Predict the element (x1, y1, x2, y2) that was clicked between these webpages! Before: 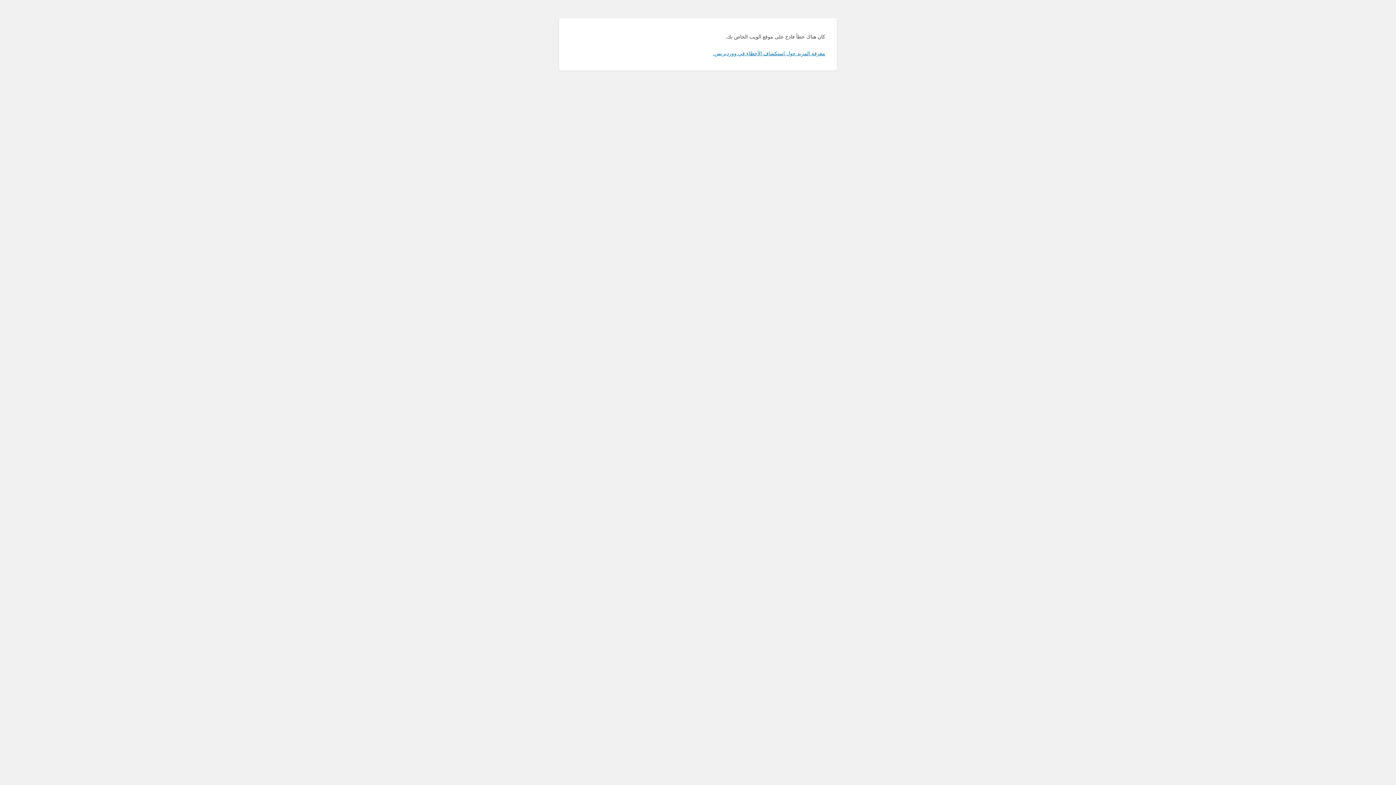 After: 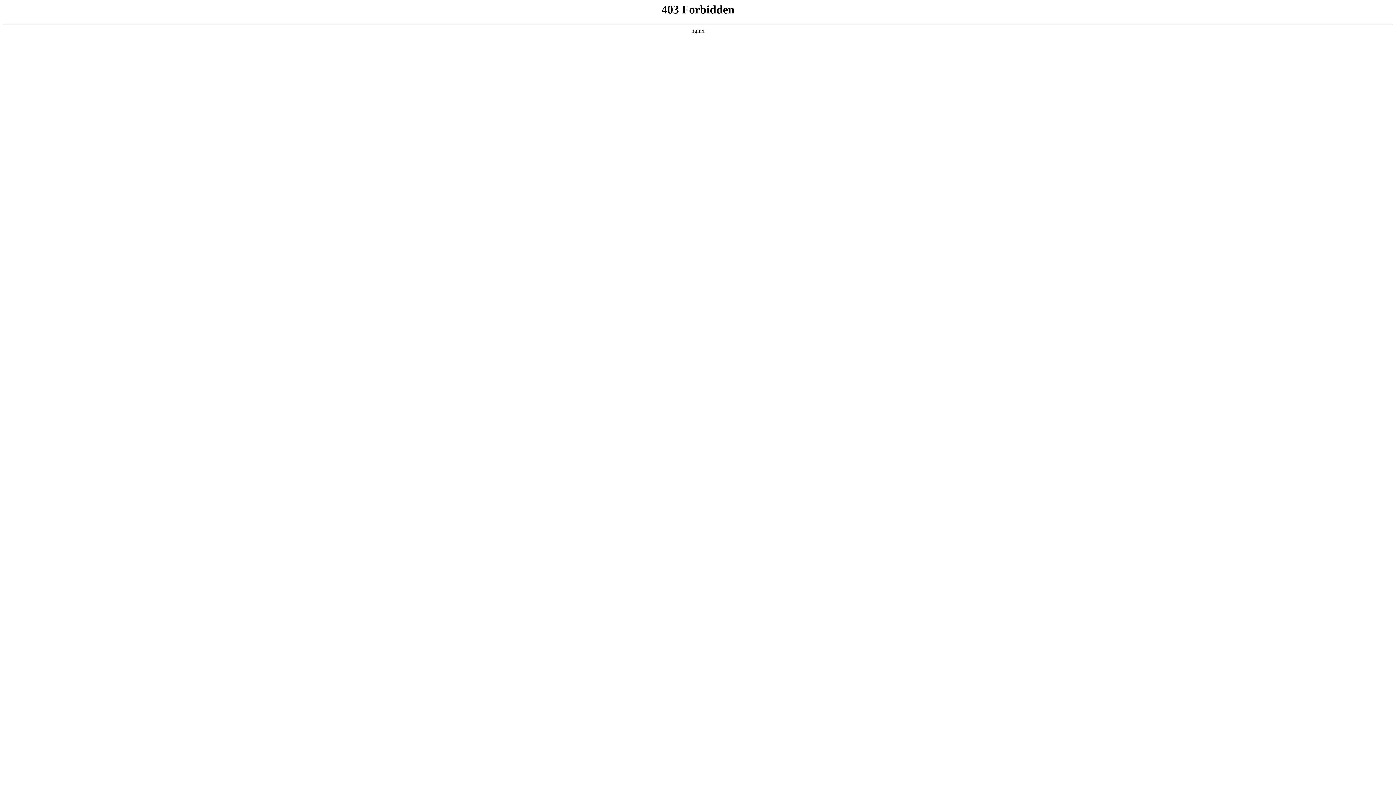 Action: label: معرفة المزيد حول استكشاف الأخطاء في ووردبريس. bbox: (713, 50, 825, 56)